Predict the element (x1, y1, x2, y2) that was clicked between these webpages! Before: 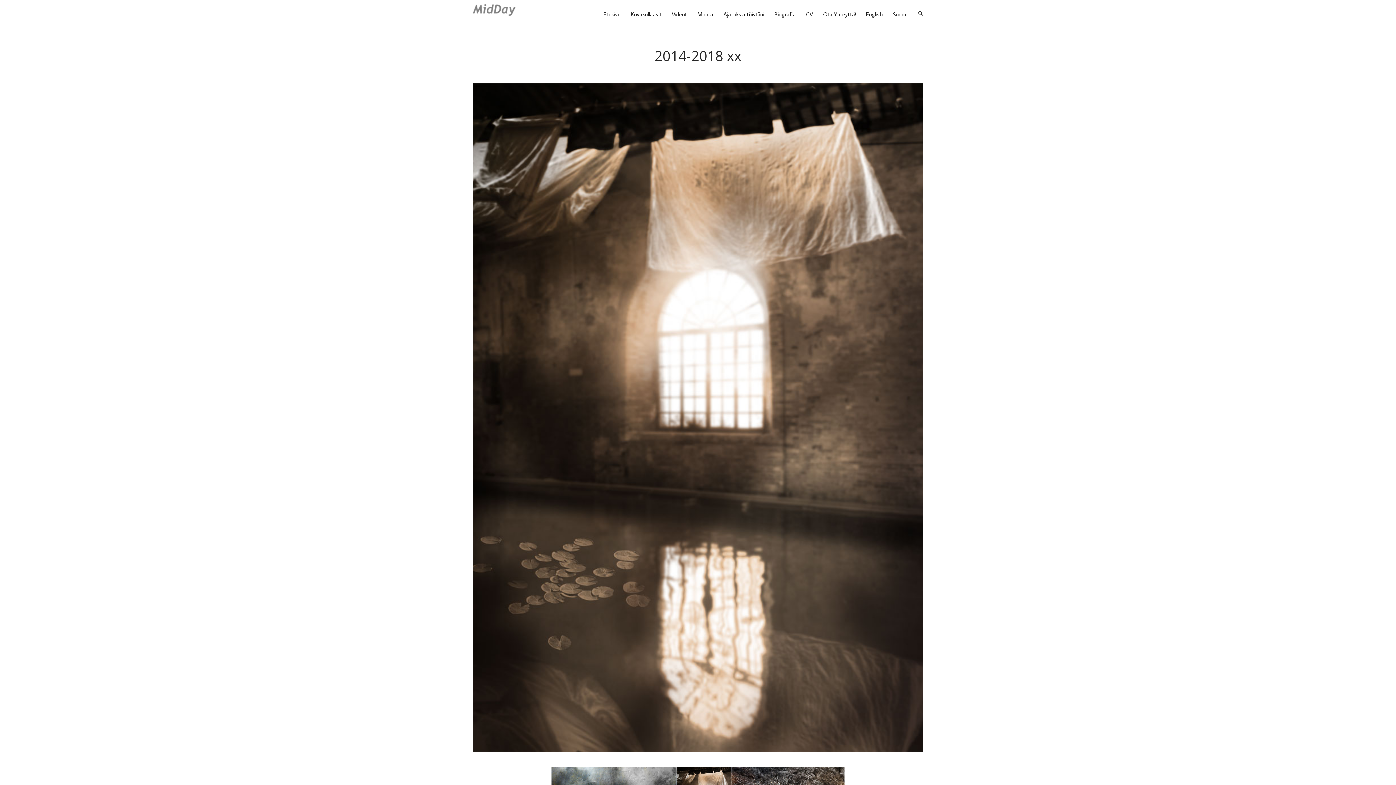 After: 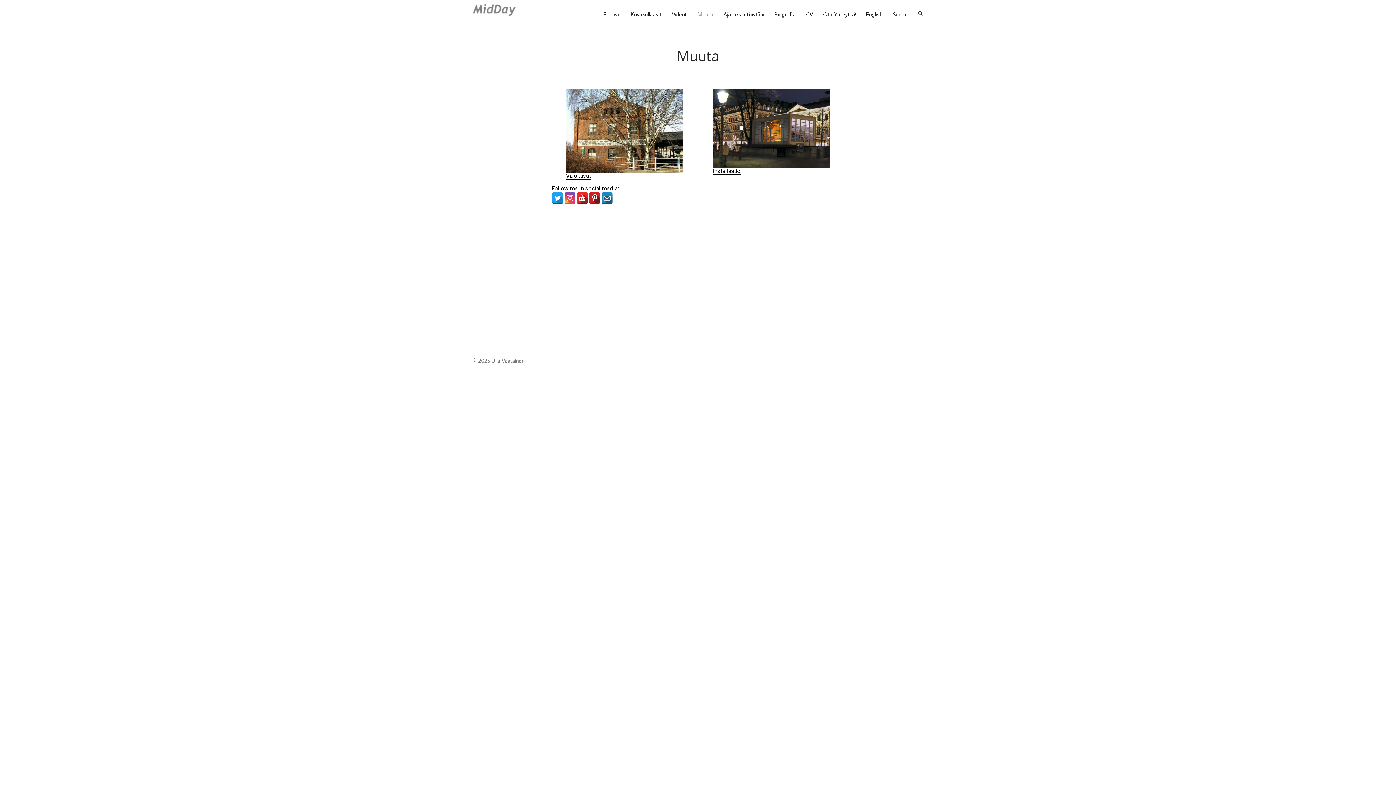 Action: bbox: (692, 6, 718, 21) label: Muuta